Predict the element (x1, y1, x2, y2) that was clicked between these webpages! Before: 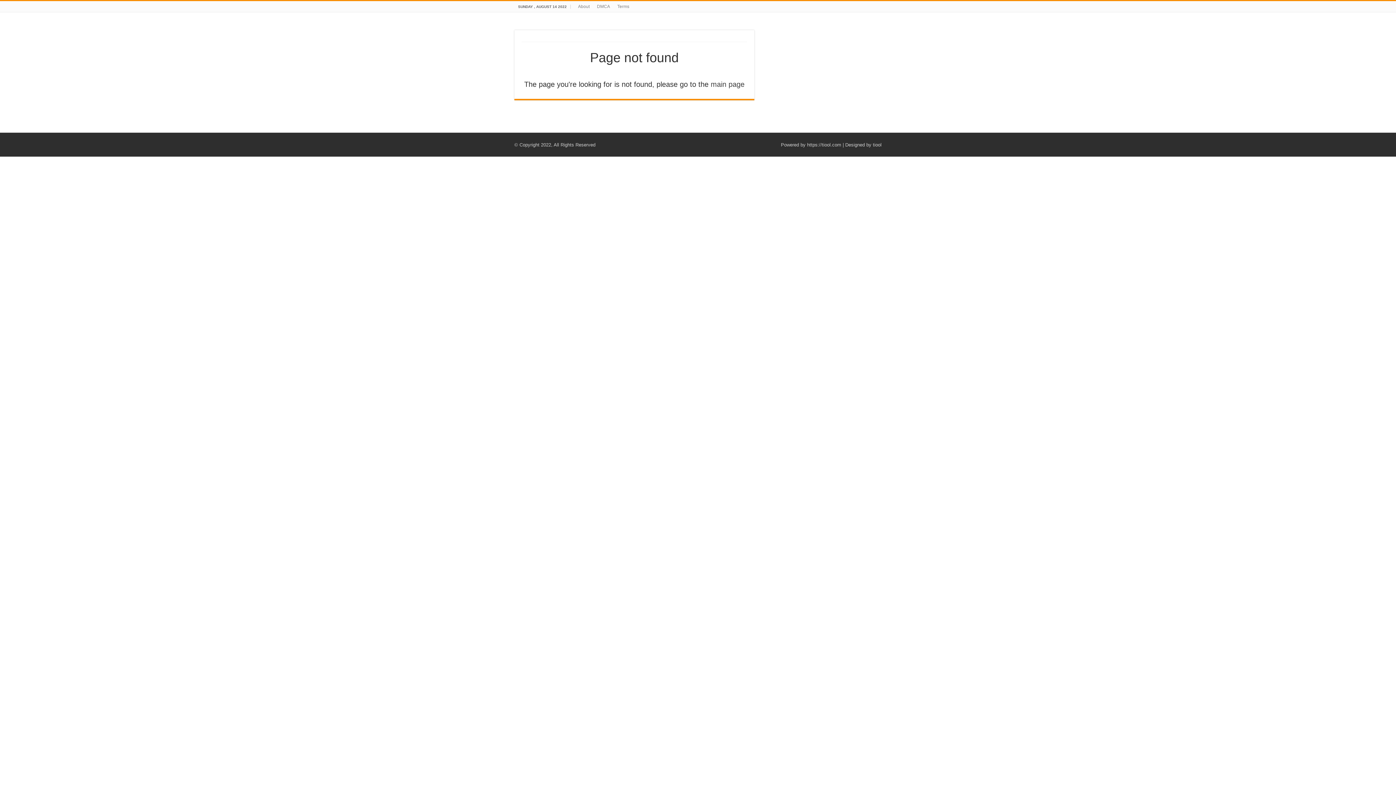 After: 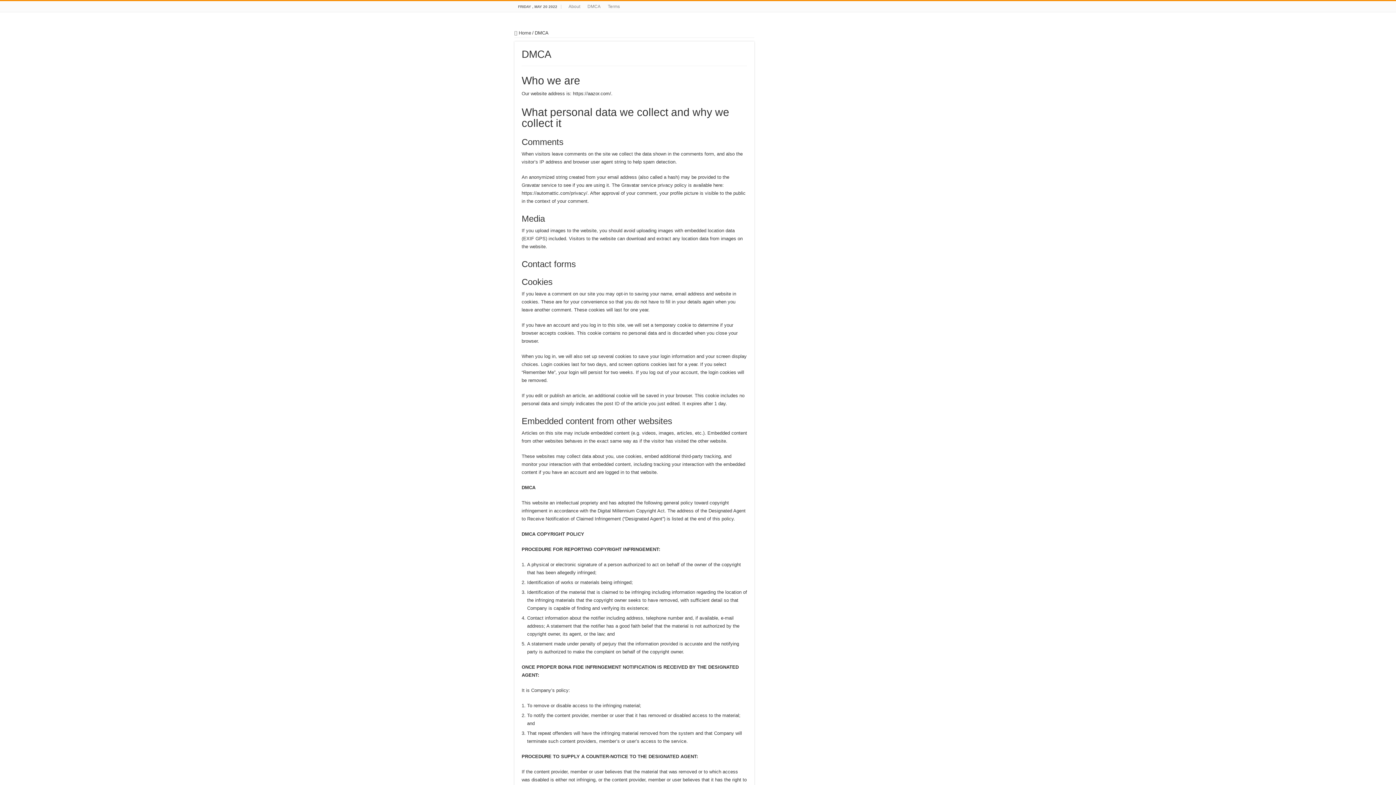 Action: bbox: (593, 1, 613, 12) label: DMCA